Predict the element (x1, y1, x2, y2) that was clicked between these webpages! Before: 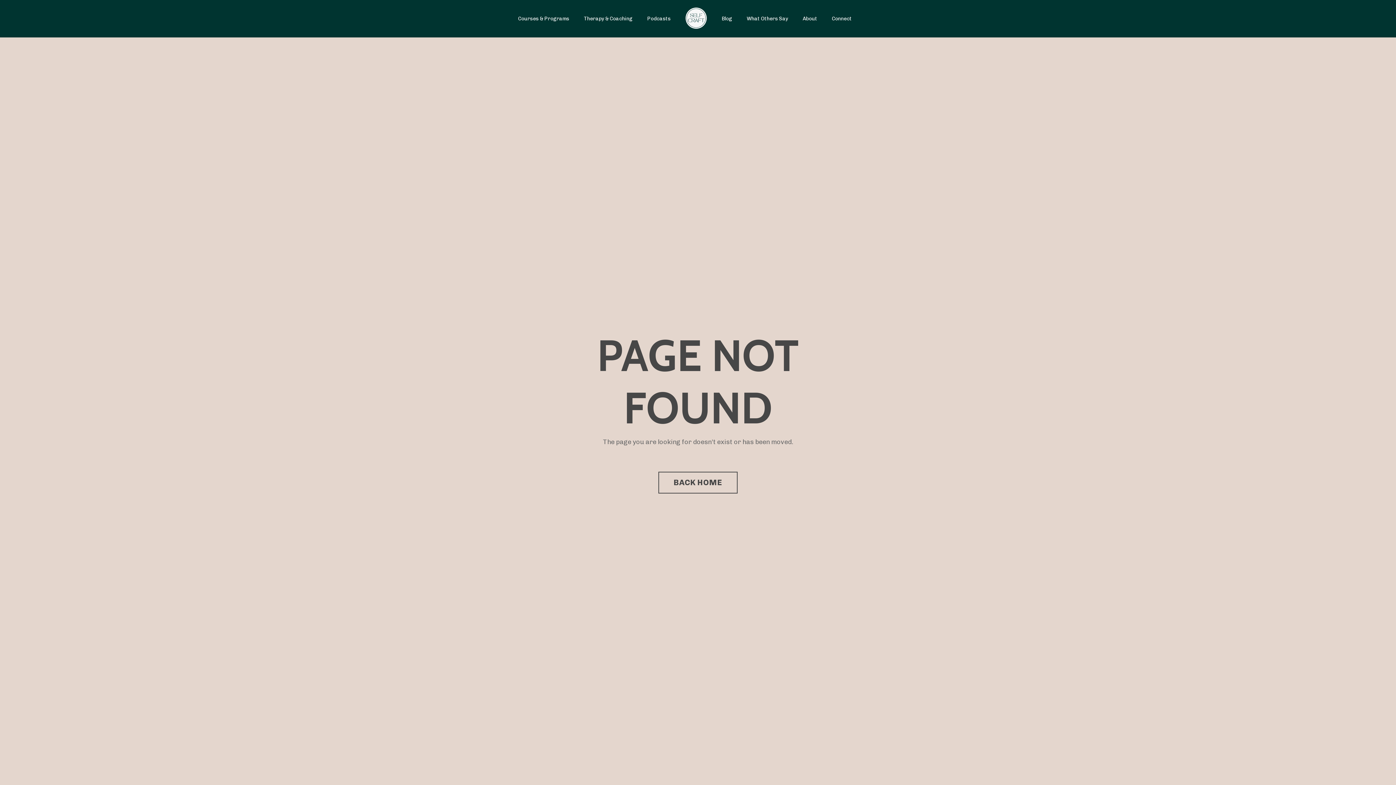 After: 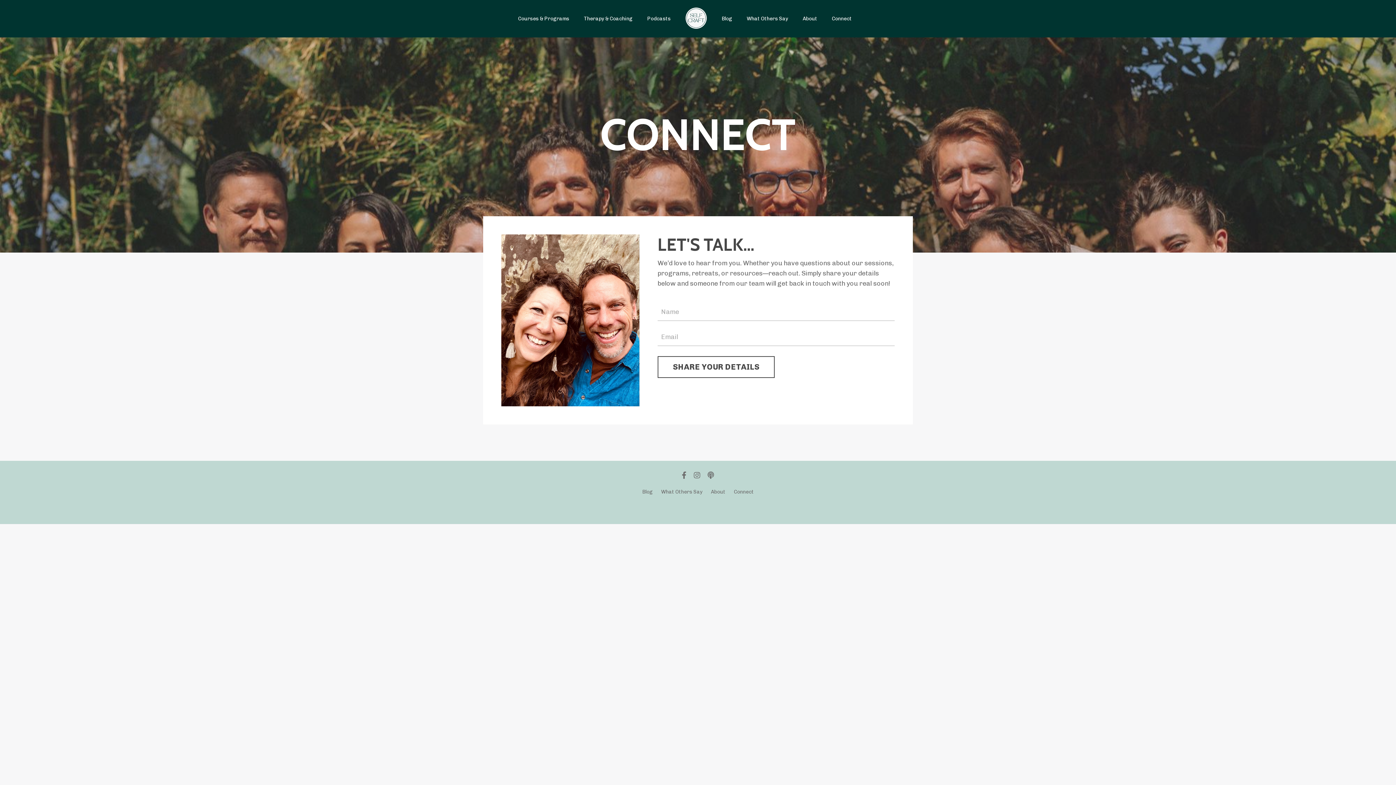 Action: label: Connect bbox: (832, 14, 852, 22)